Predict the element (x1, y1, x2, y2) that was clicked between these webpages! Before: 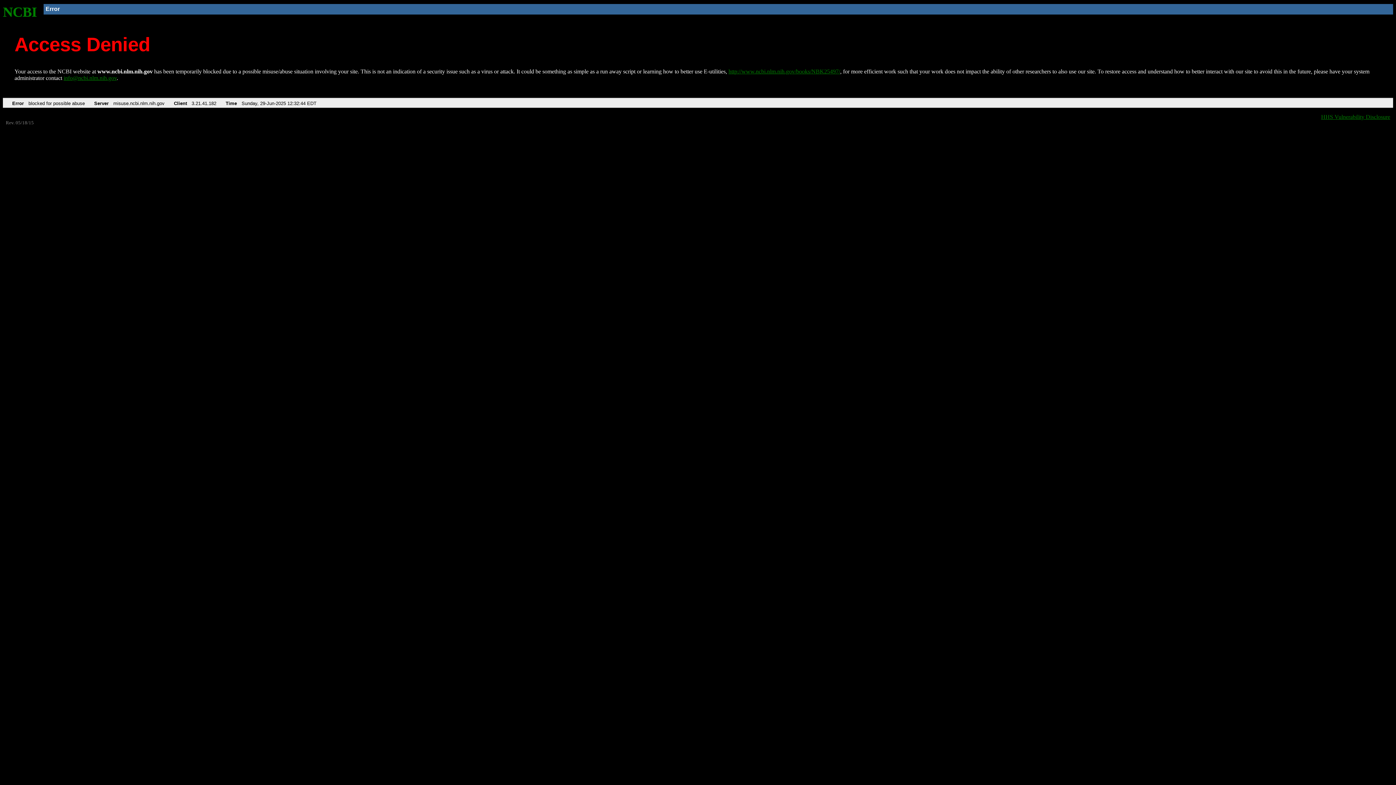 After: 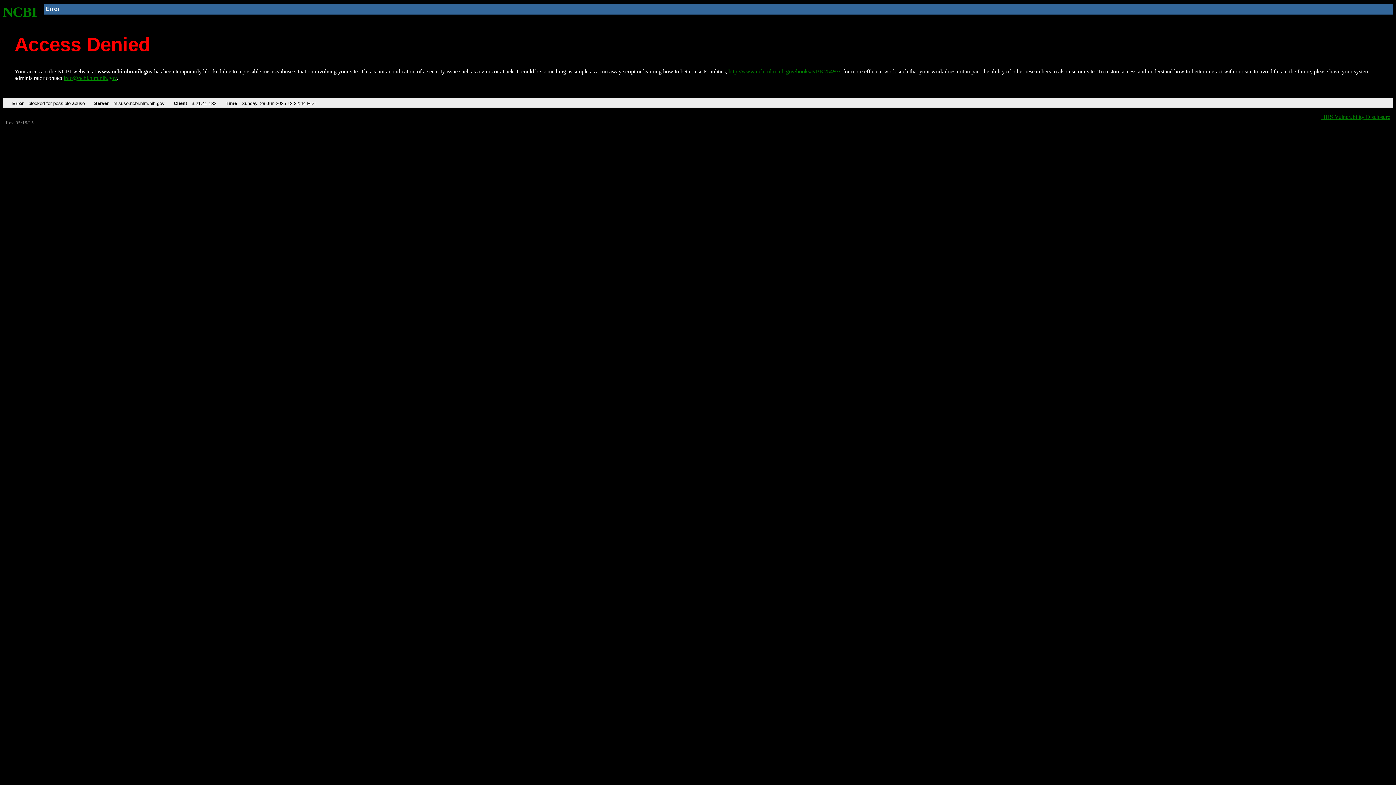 Action: label: info@ncbi.nlm.nih.gov bbox: (63, 75, 116, 81)